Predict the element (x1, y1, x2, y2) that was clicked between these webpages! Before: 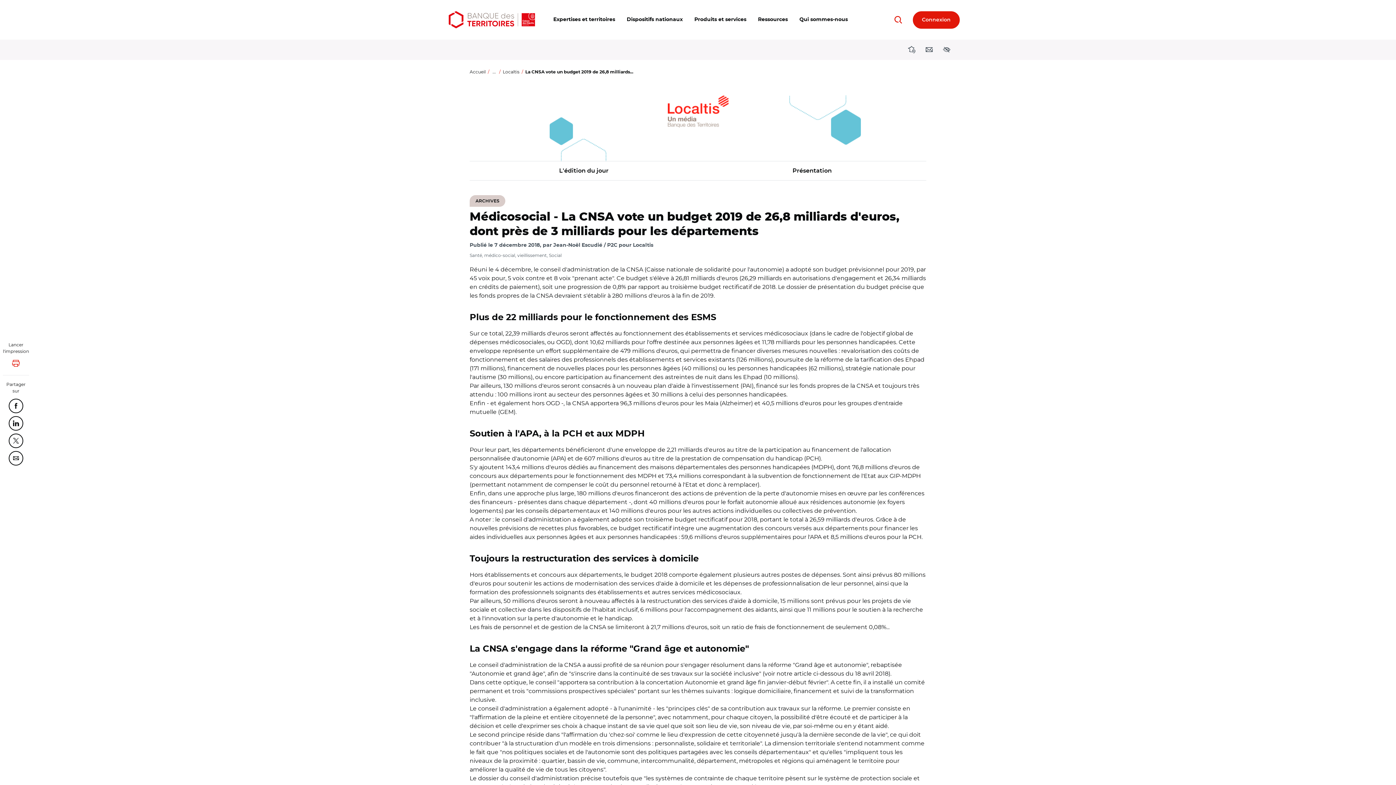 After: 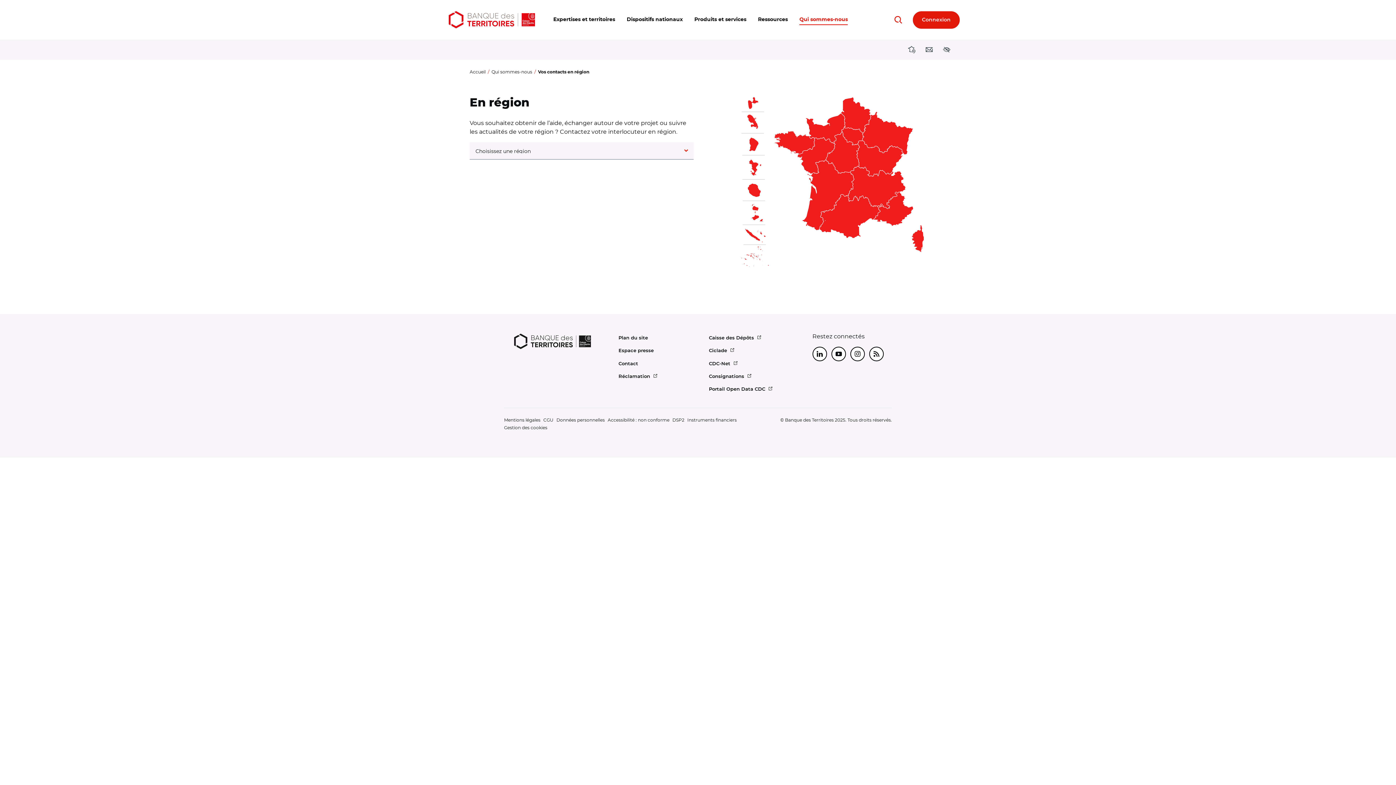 Action: bbox: (903, 41, 920, 58) label: Directions régionales